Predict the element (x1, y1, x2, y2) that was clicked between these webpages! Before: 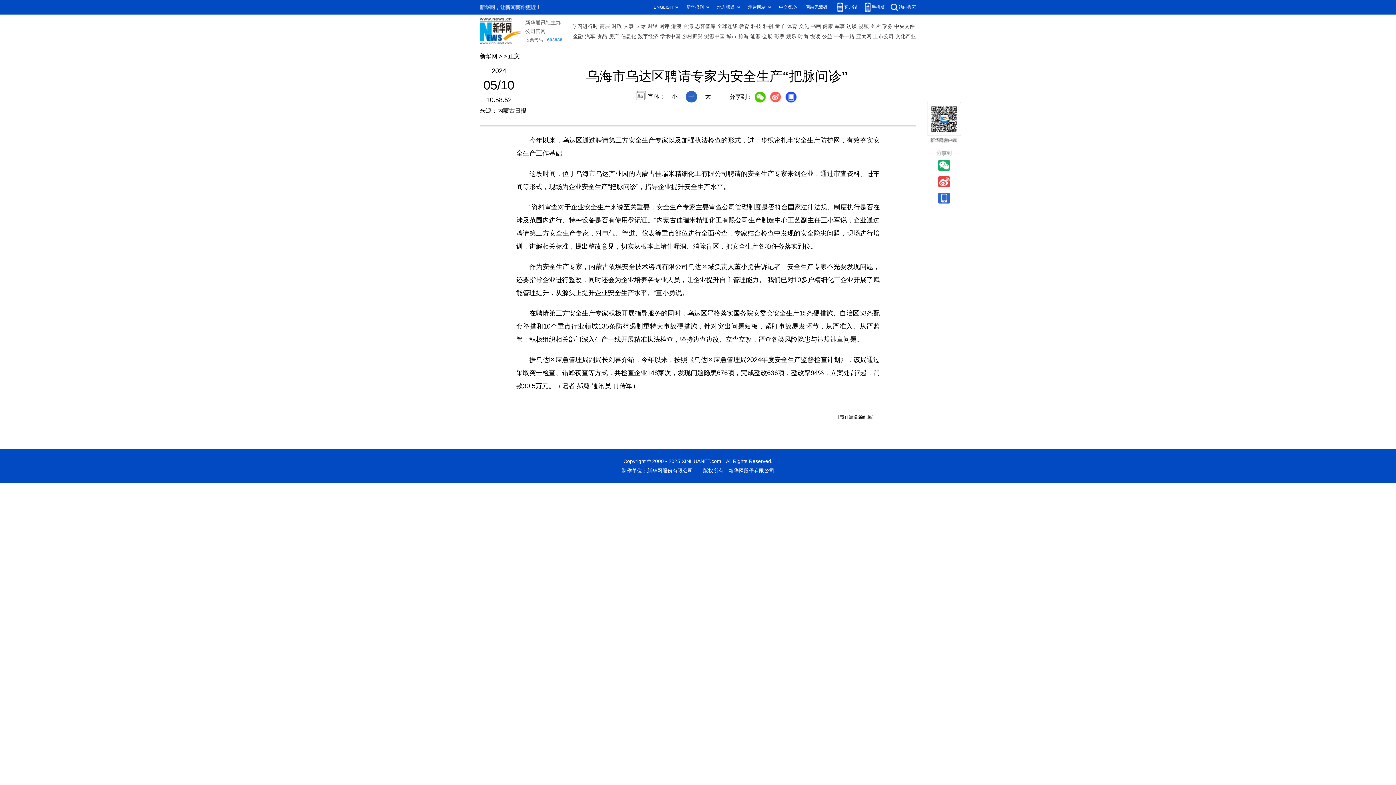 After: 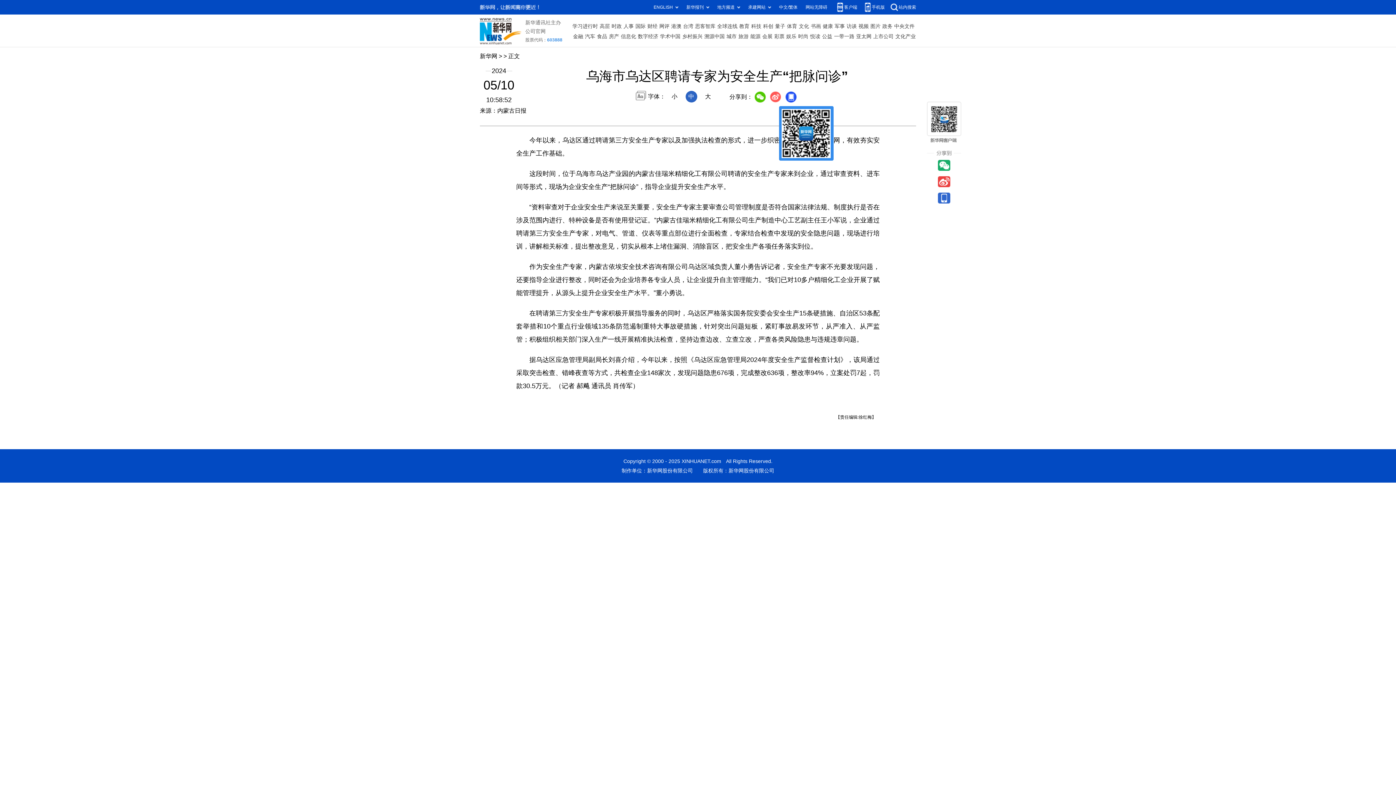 Action: bbox: (785, 91, 796, 103)